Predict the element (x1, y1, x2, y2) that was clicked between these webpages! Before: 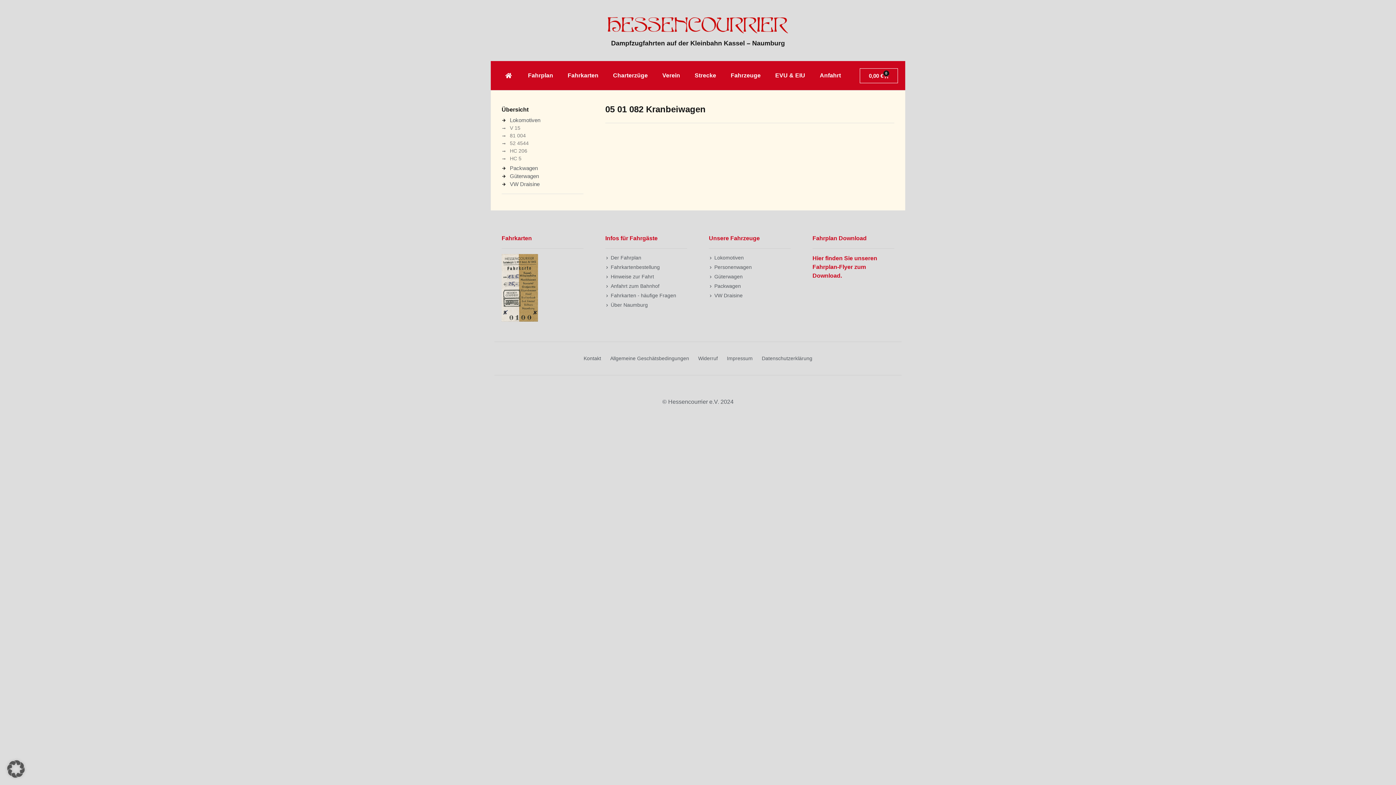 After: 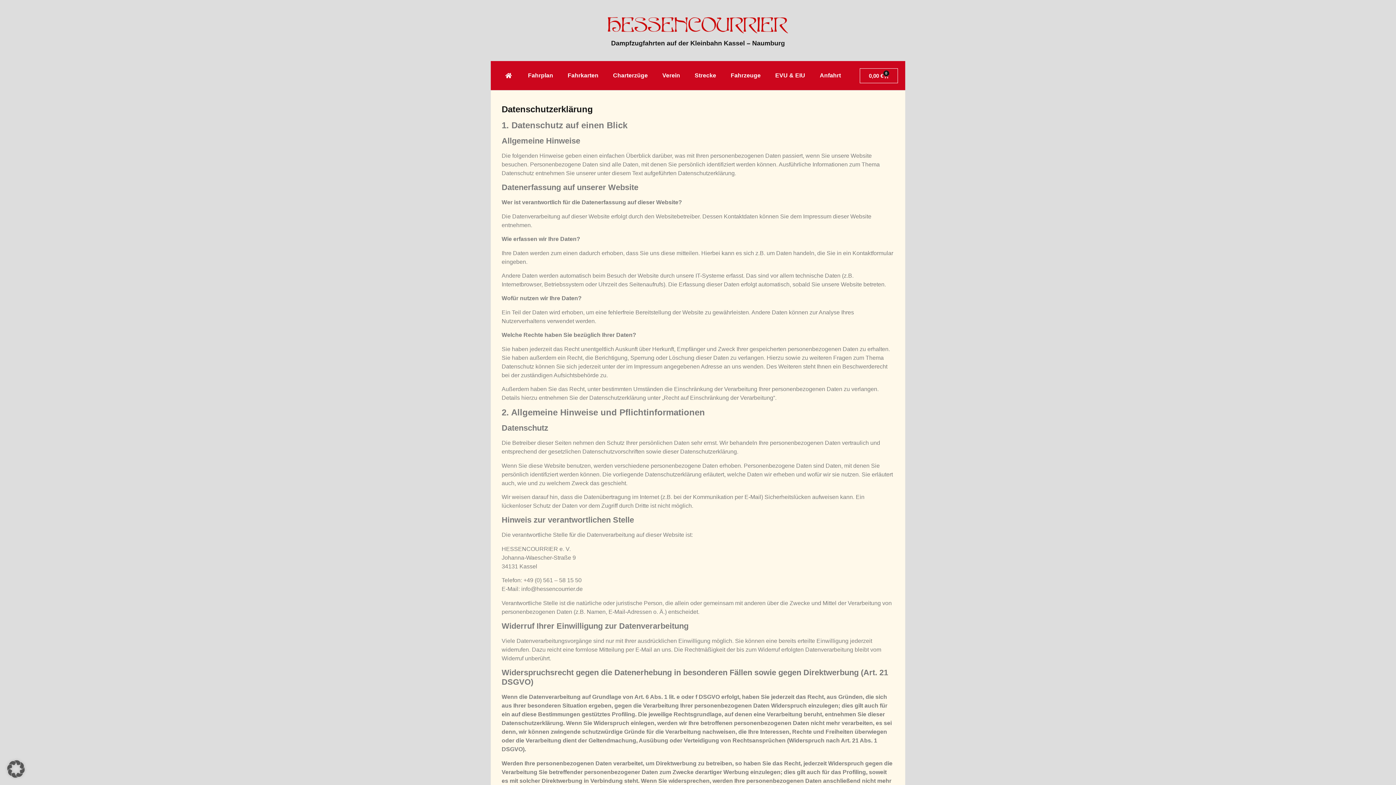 Action: bbox: (762, 354, 812, 362) label: Datenschutzerklärung